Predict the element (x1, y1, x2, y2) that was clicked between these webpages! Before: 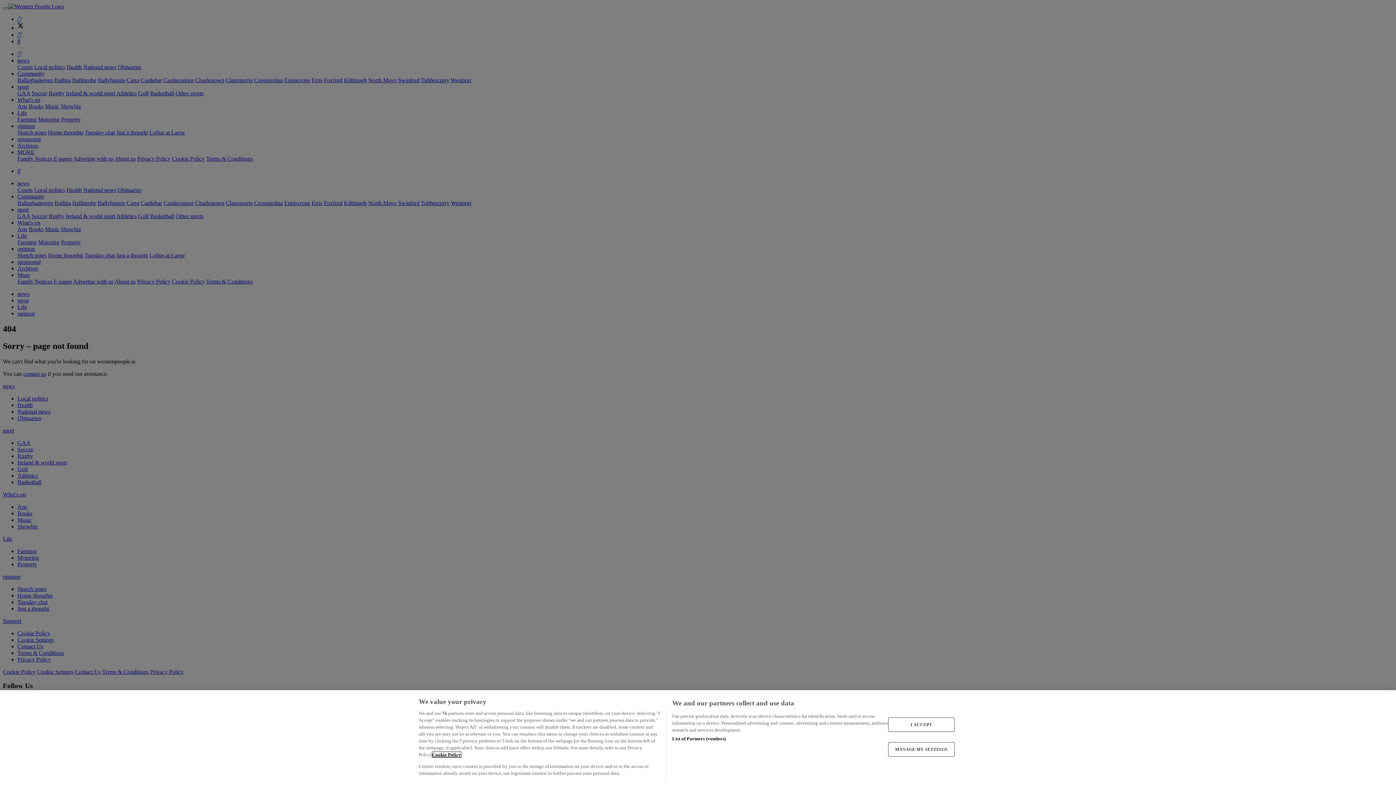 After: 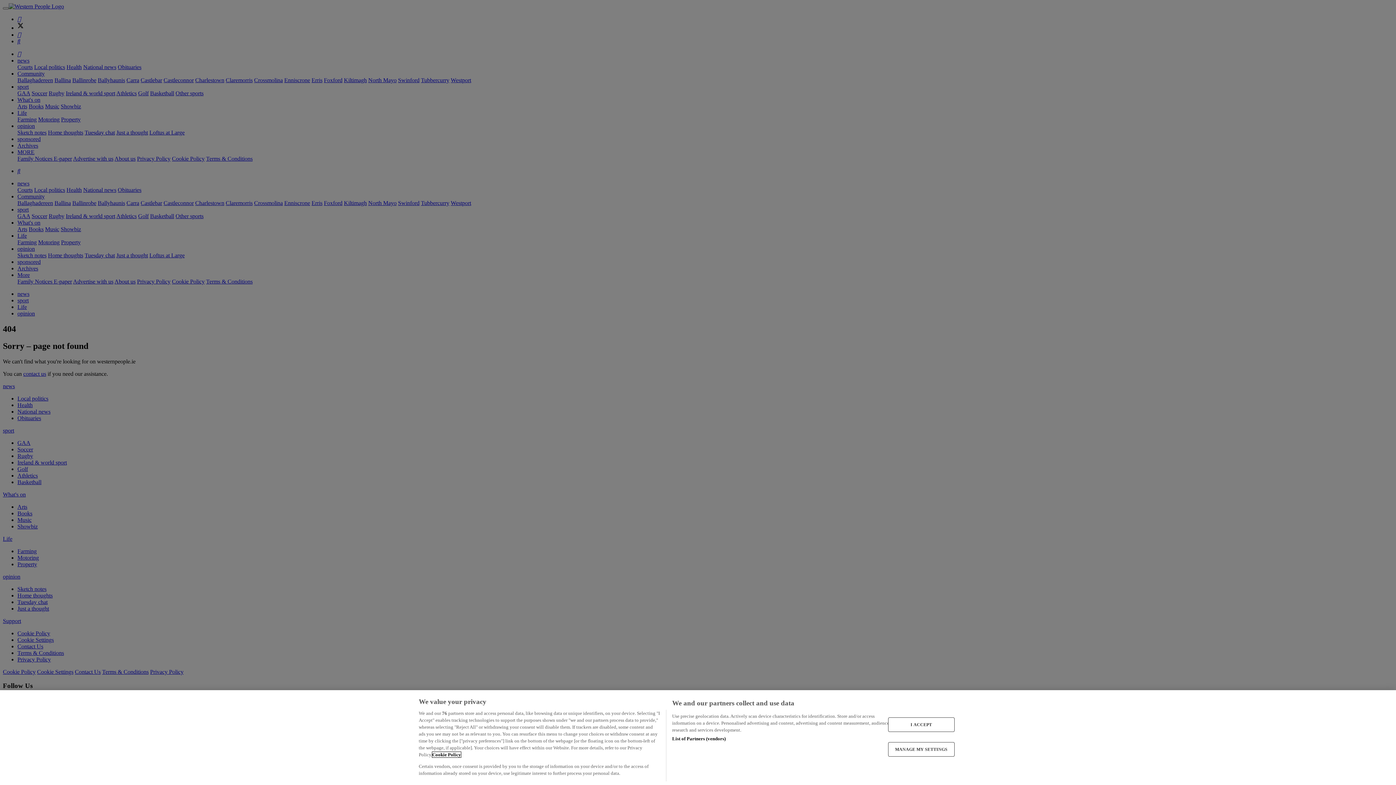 Action: bbox: (432, 752, 461, 757) label: More information about your privacy, opens in a new tab